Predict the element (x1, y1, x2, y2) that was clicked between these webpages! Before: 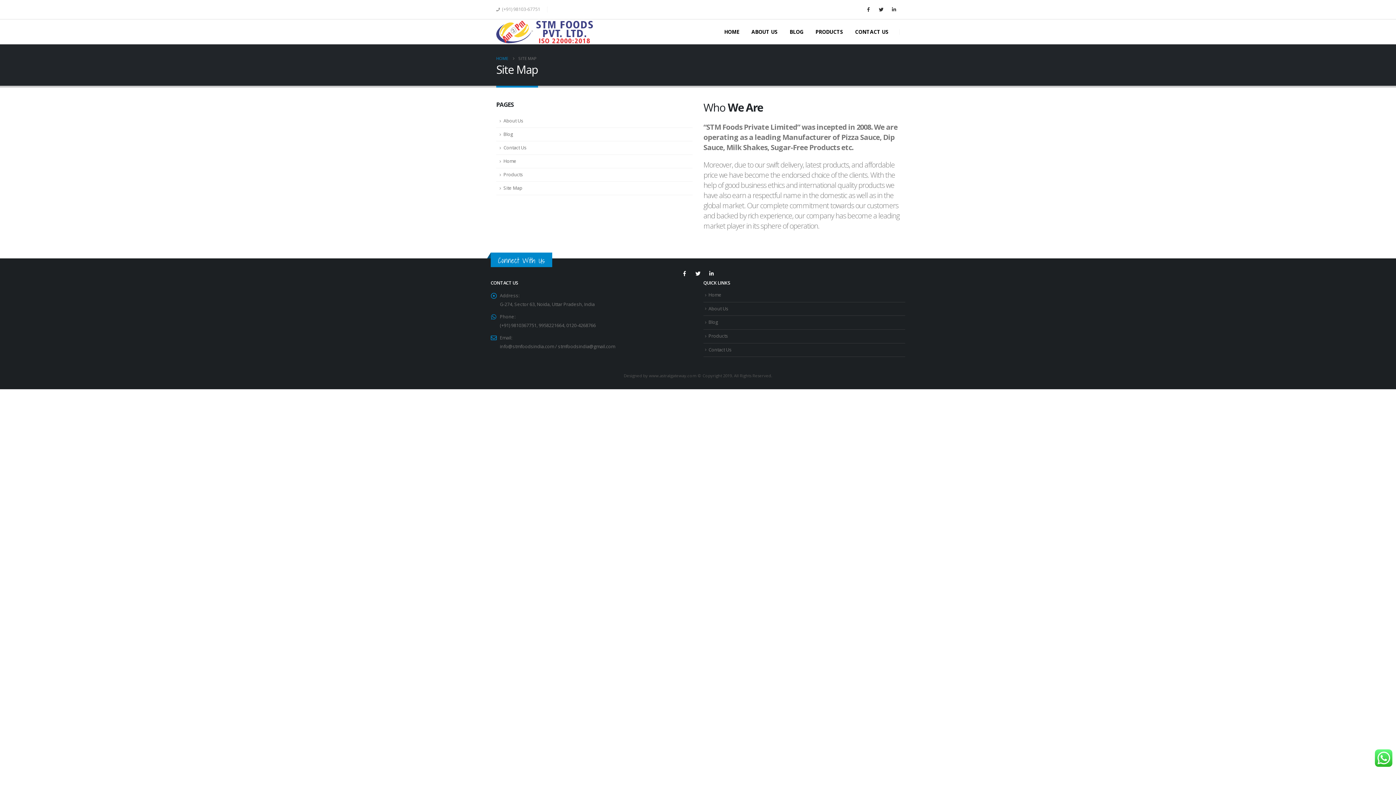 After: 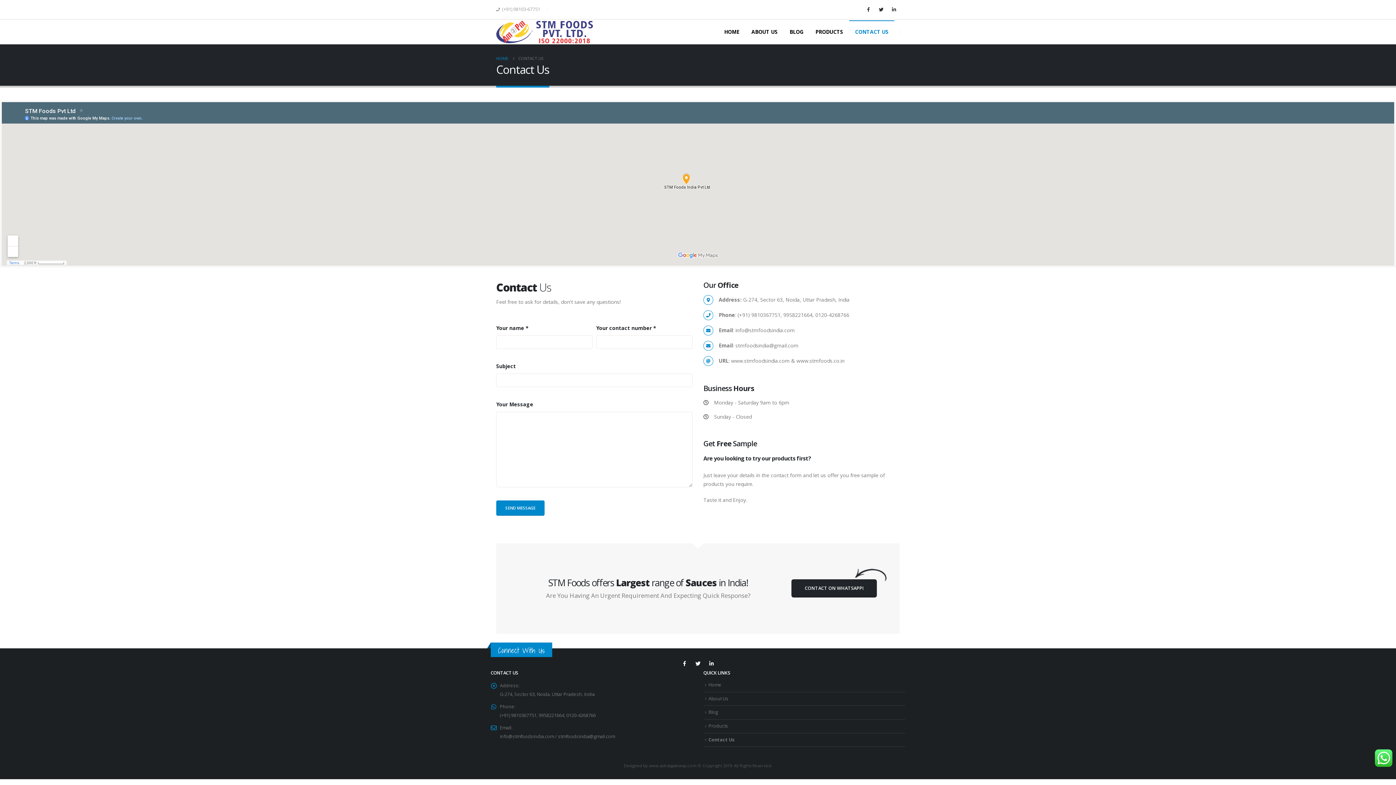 Action: label: CONTACT US bbox: (849, 21, 894, 42)